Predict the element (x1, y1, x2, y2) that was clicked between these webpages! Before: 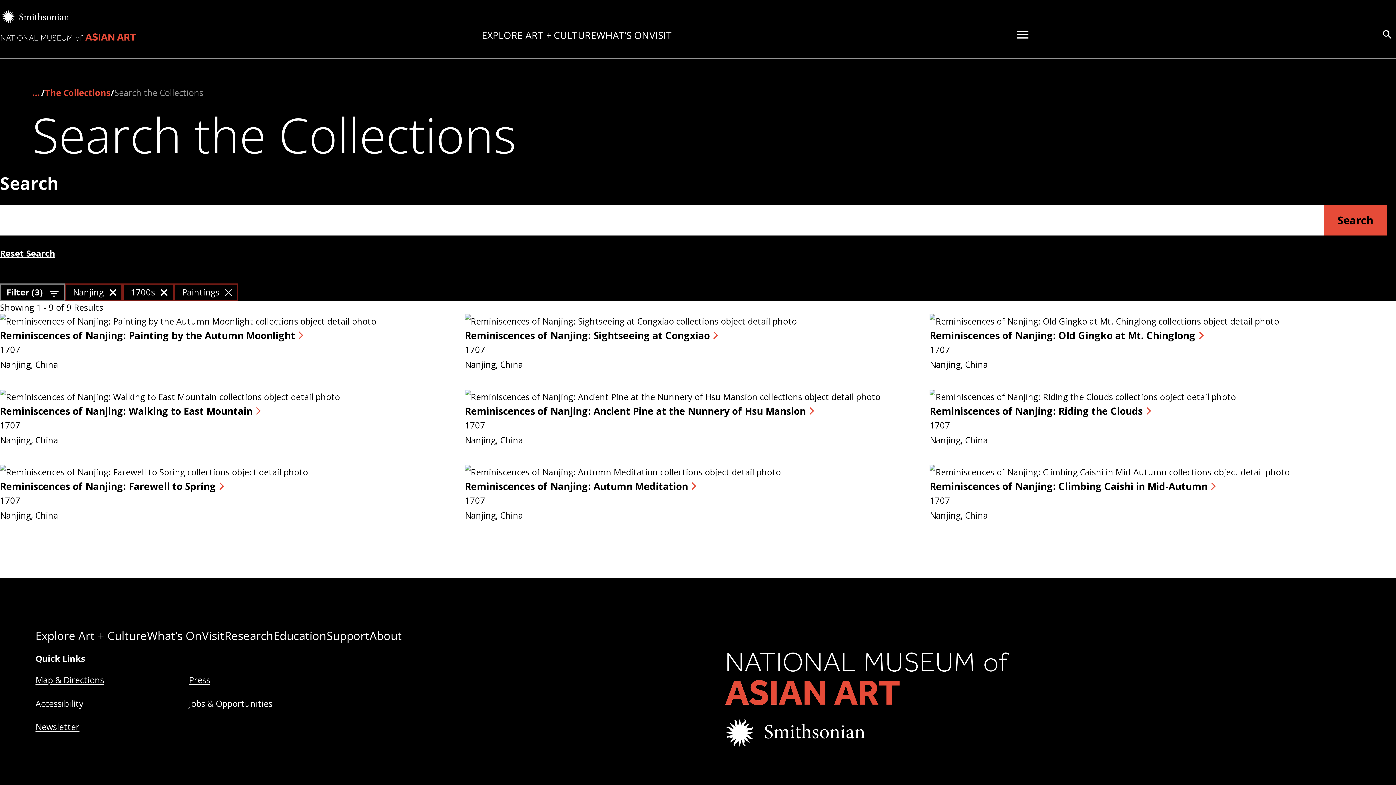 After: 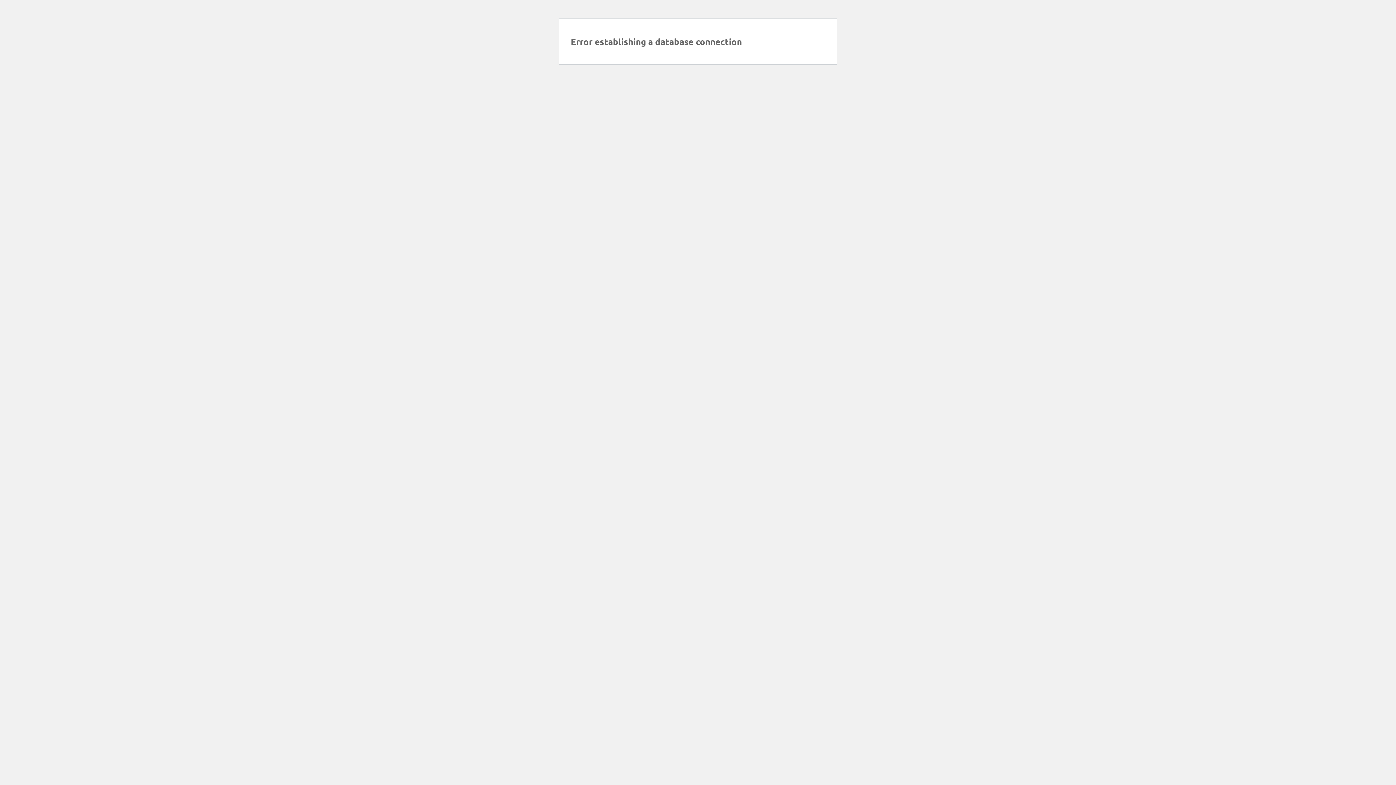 Action: bbox: (35, 674, 104, 686) label: Map & Directions